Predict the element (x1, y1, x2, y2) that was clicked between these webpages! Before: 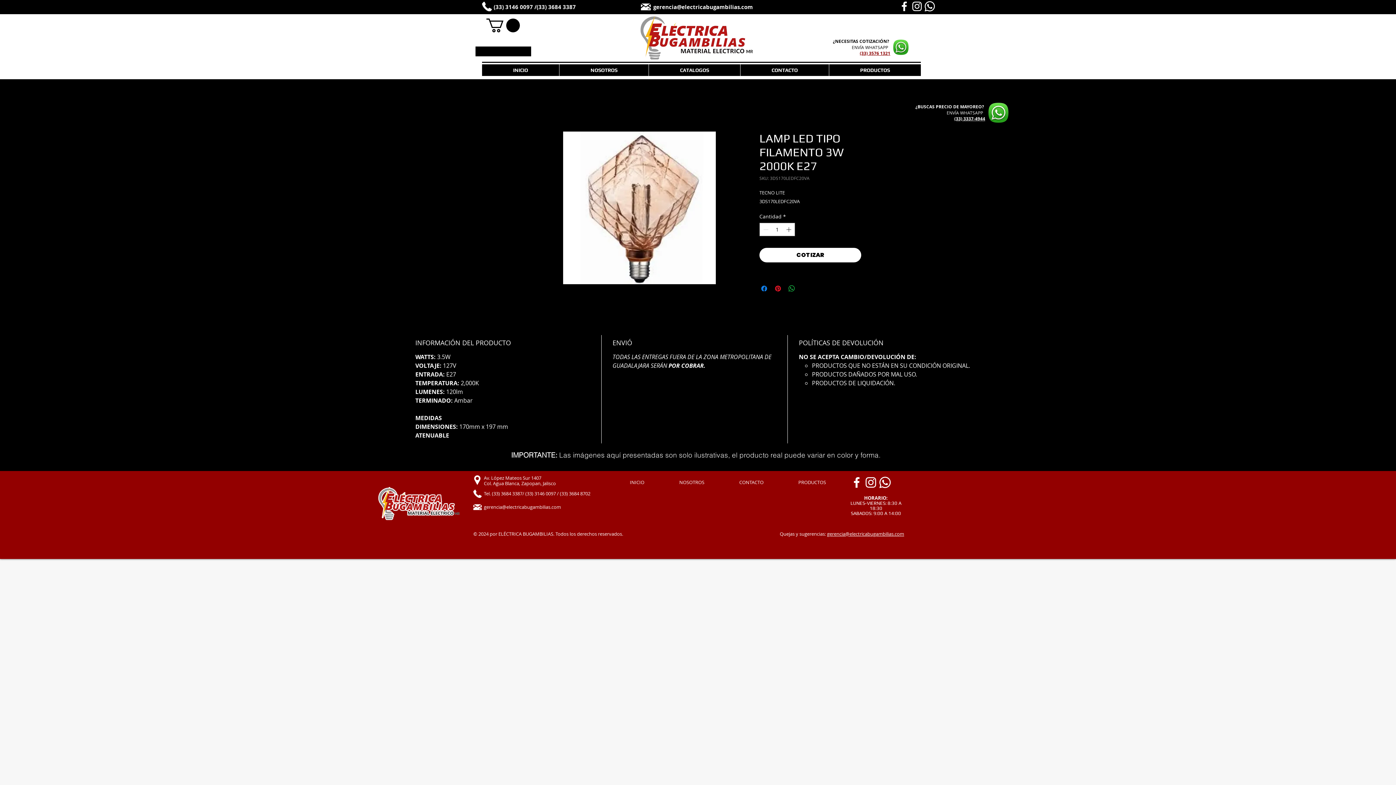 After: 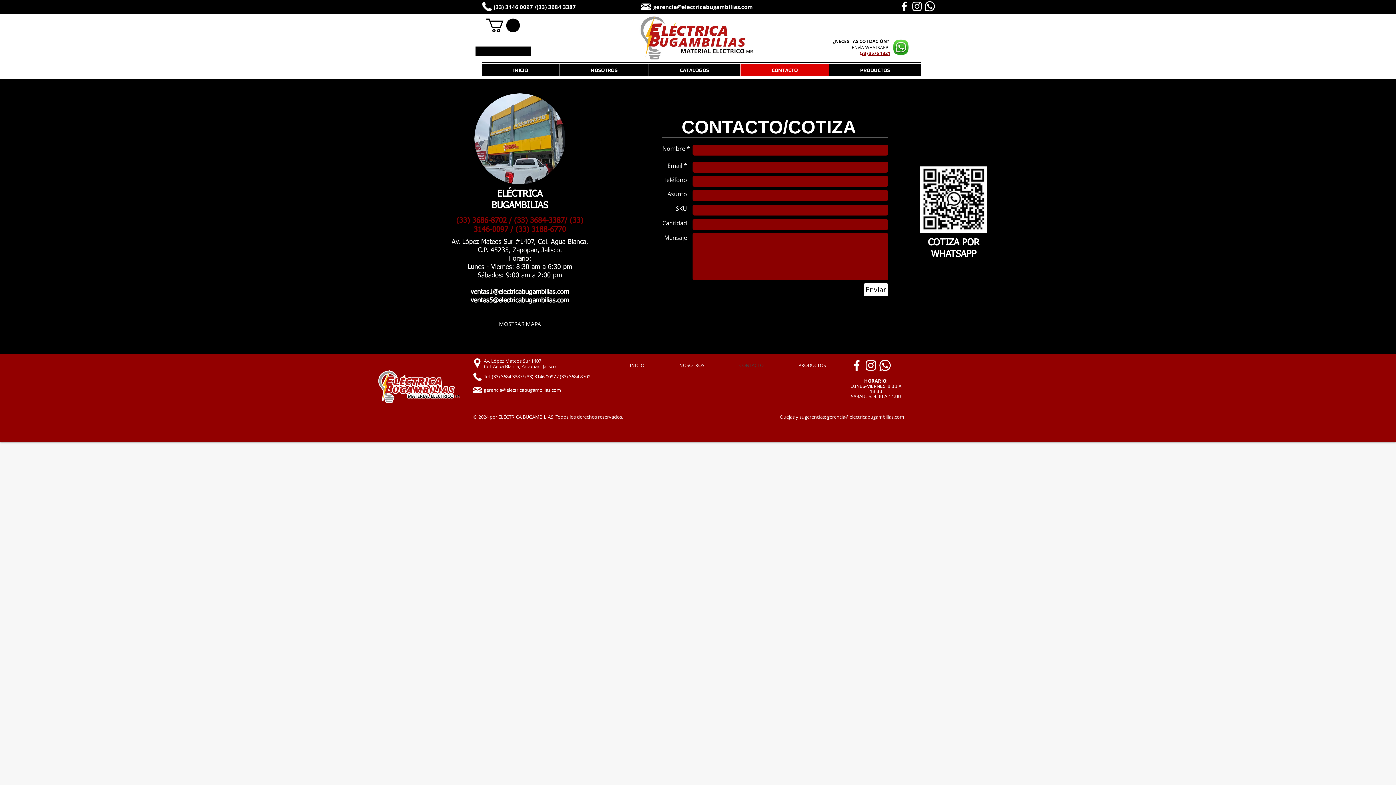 Action: bbox: (740, 64, 829, 75) label: CONTACTO